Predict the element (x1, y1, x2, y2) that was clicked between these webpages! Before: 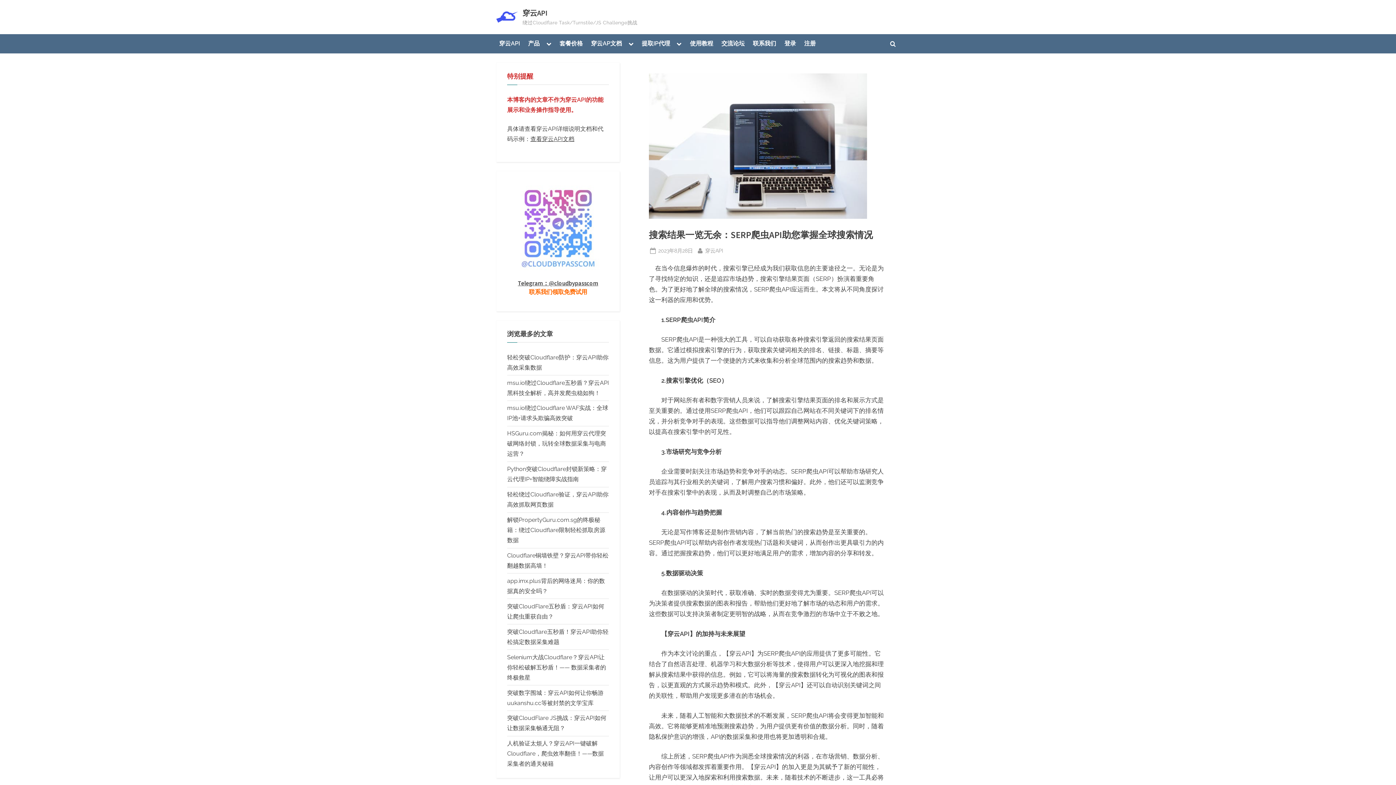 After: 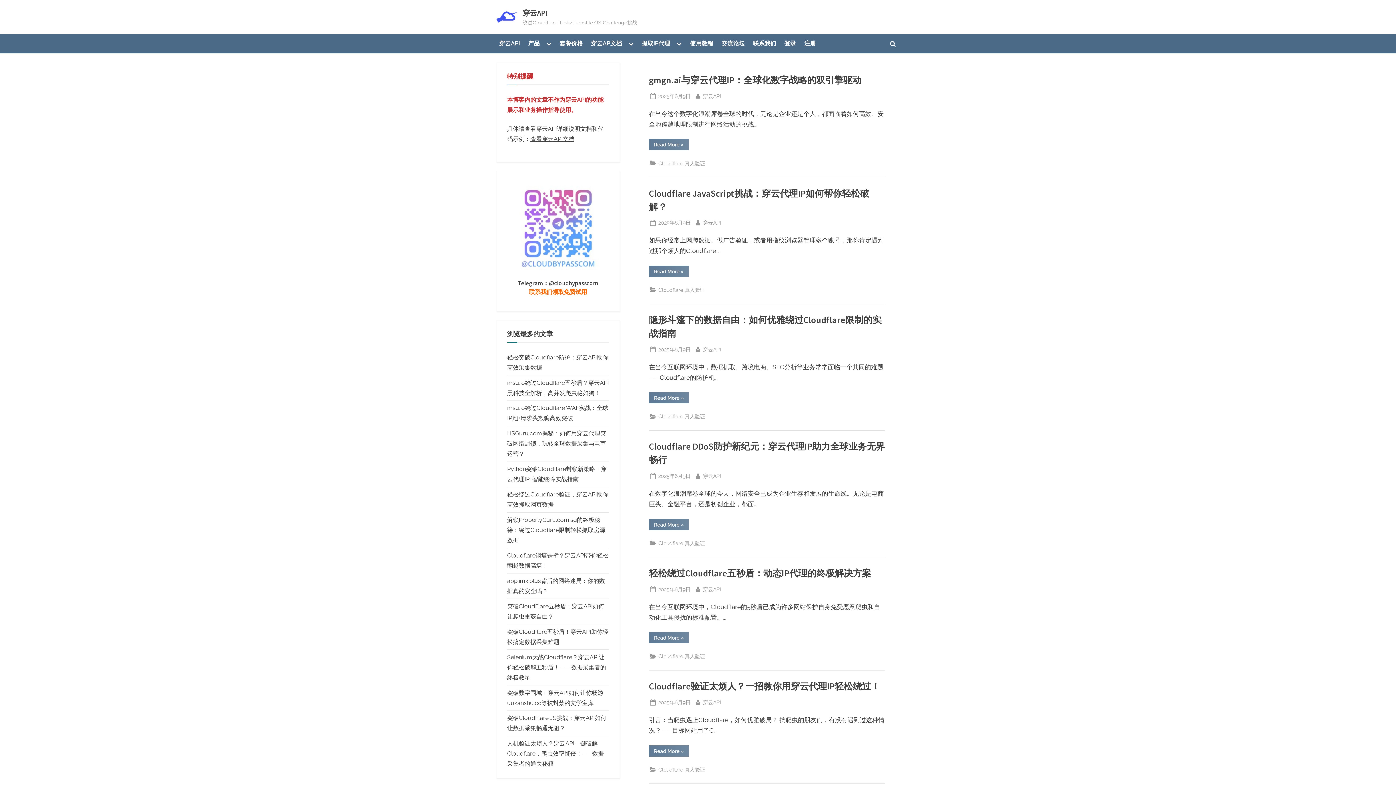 Action: bbox: (496, 6, 518, 28)